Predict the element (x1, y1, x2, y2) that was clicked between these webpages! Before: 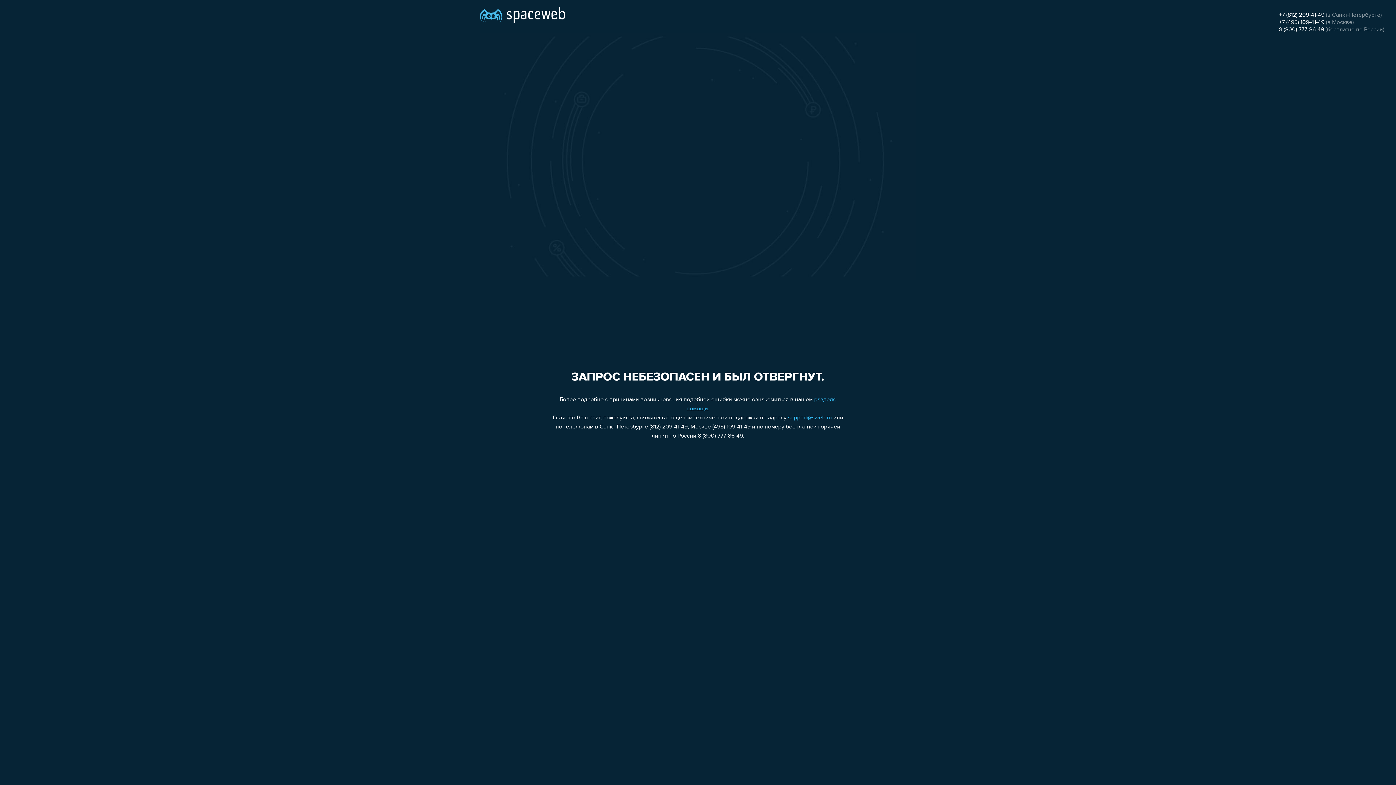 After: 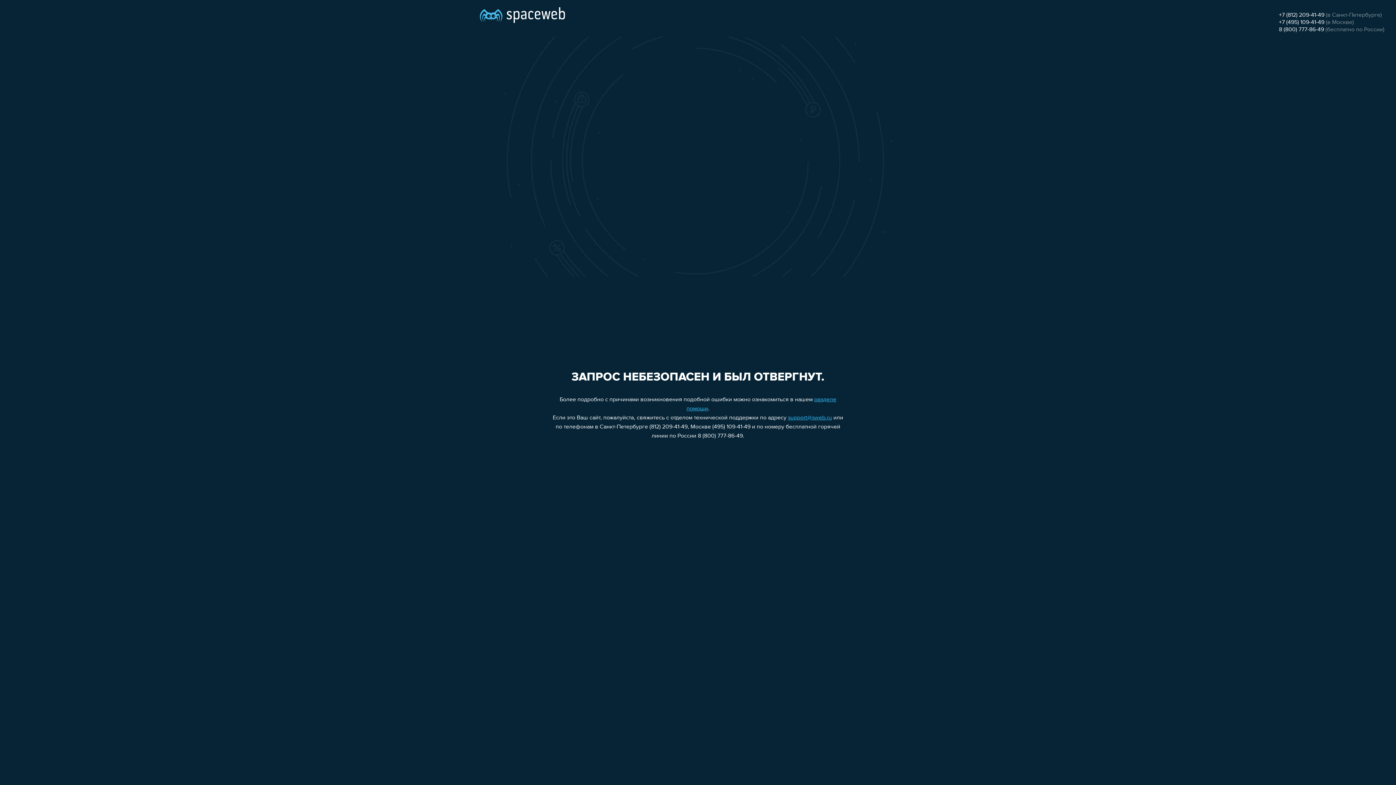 Action: bbox: (1279, 19, 1324, 25) label: +7 (495) 109-41-49